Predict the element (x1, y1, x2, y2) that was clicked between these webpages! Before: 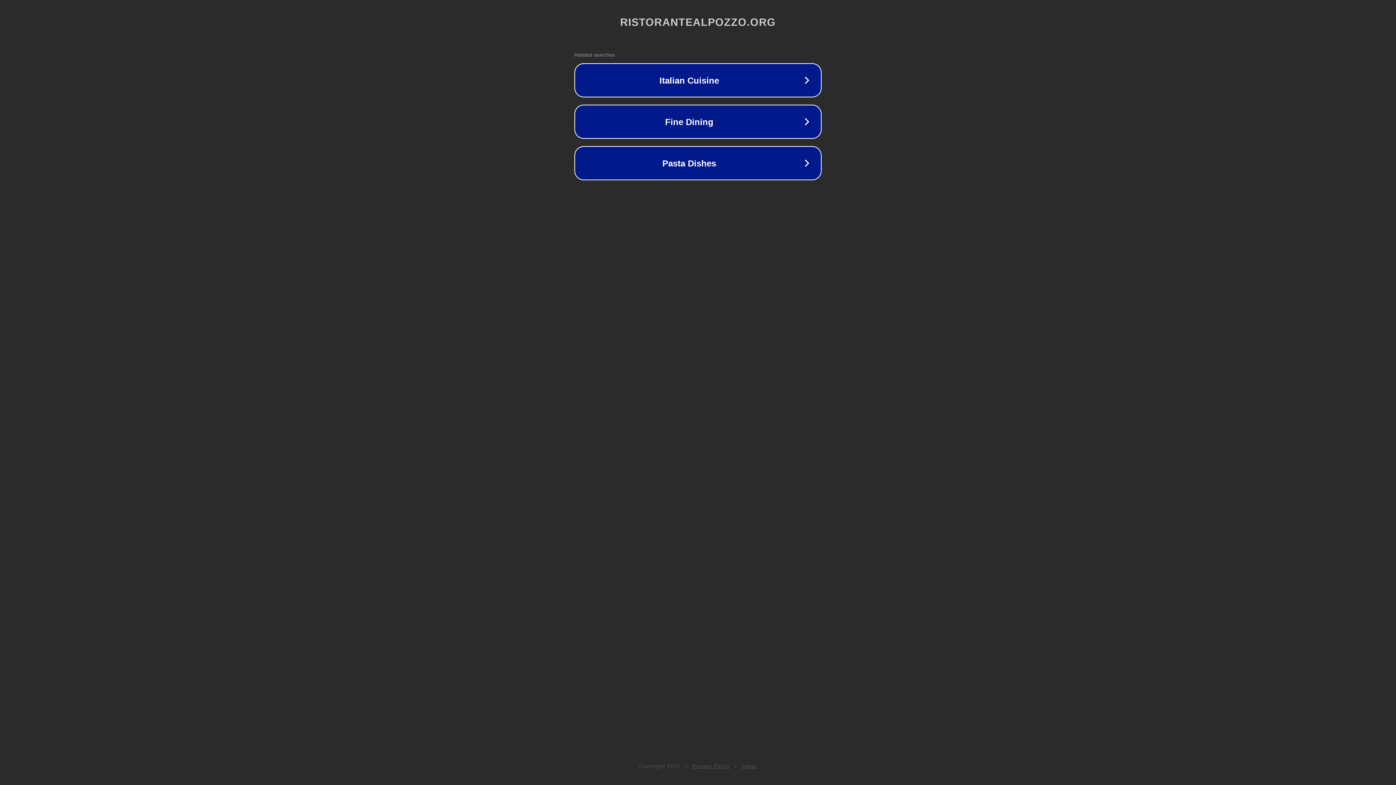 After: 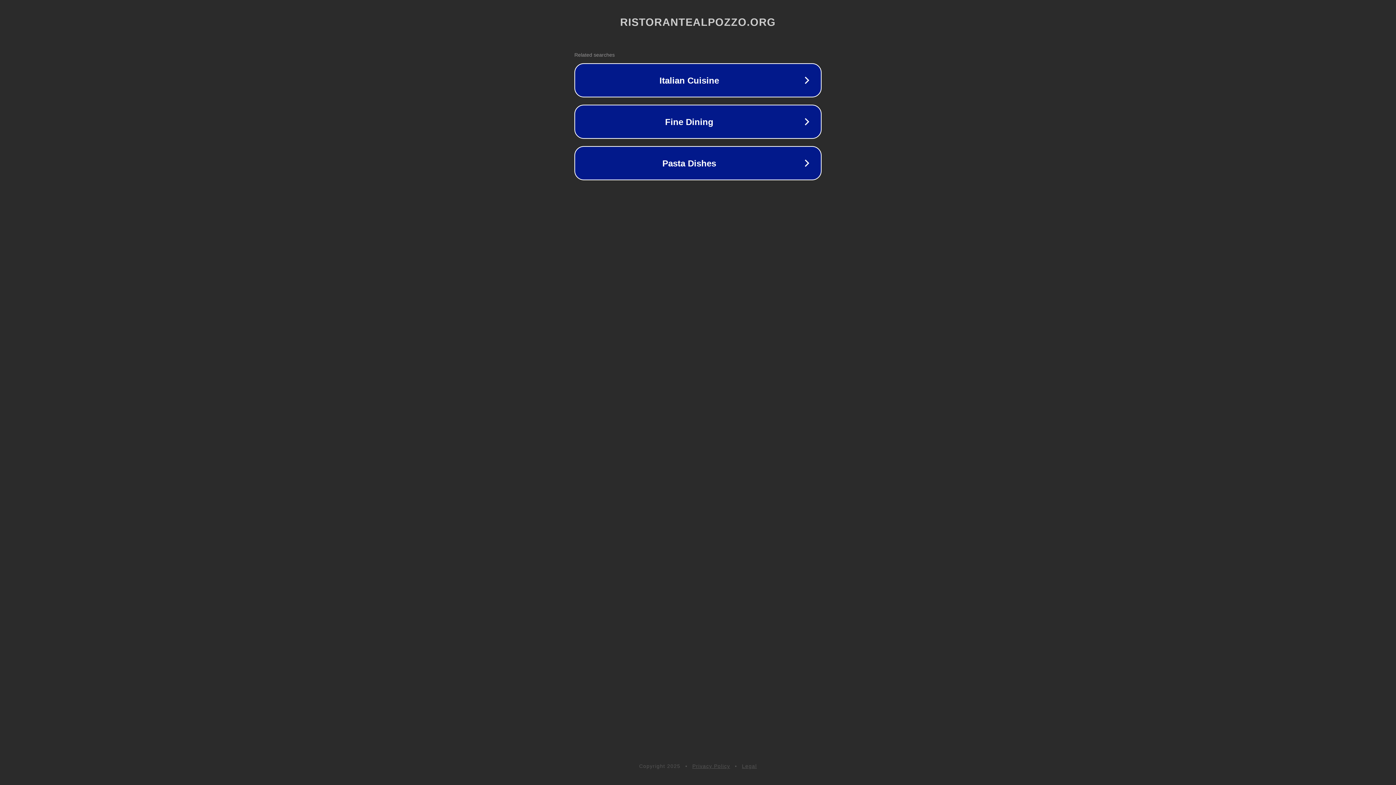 Action: label: Legal bbox: (742, 763, 757, 769)